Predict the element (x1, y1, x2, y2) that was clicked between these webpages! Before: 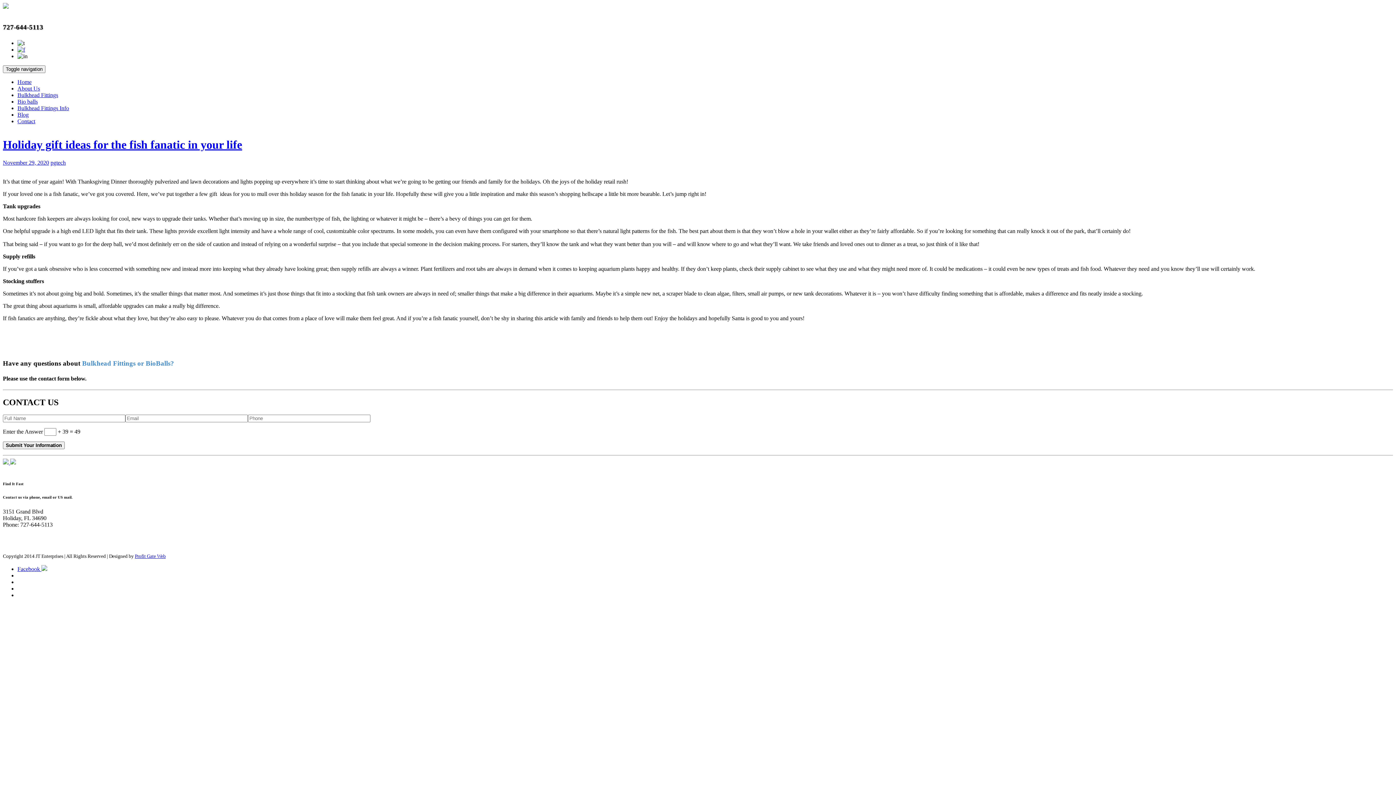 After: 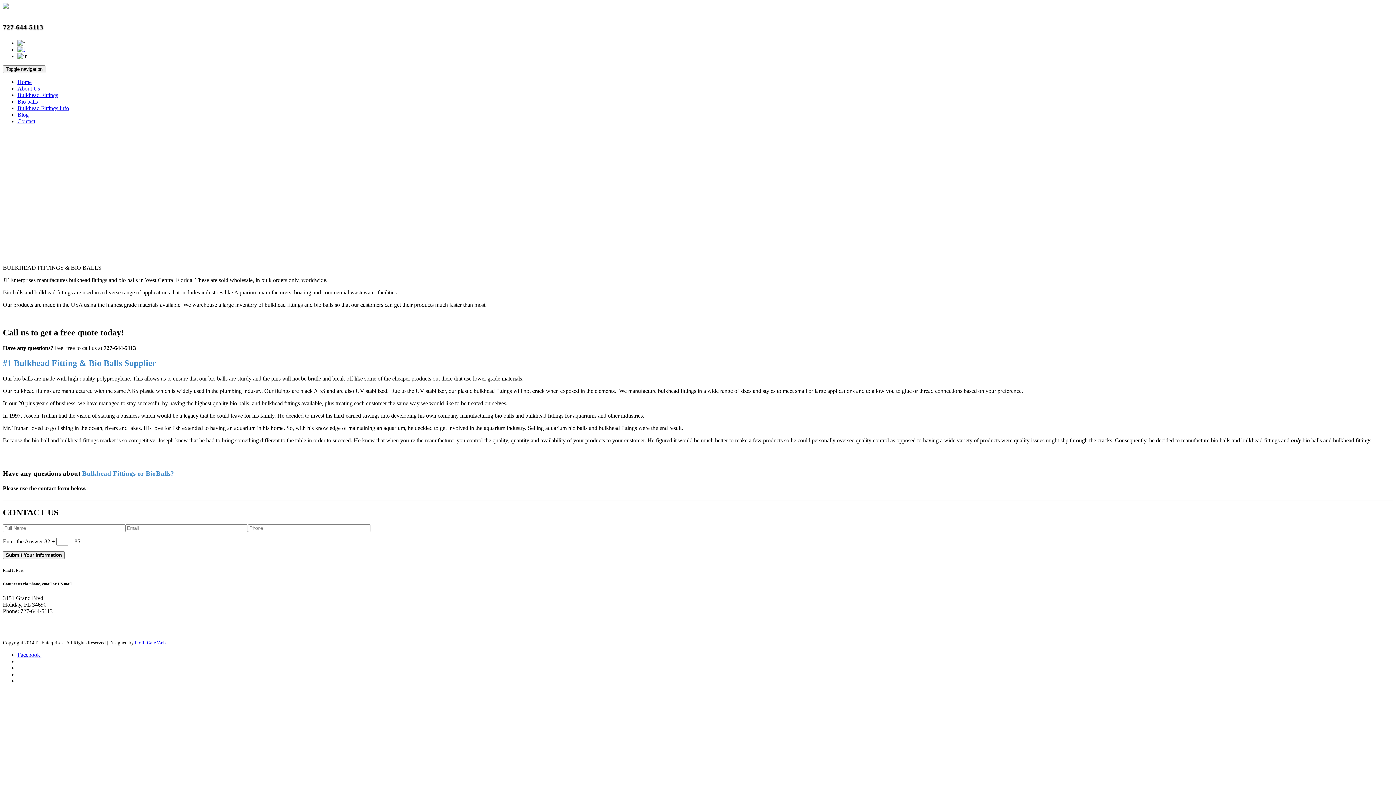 Action: bbox: (2, 3, 8, 9)